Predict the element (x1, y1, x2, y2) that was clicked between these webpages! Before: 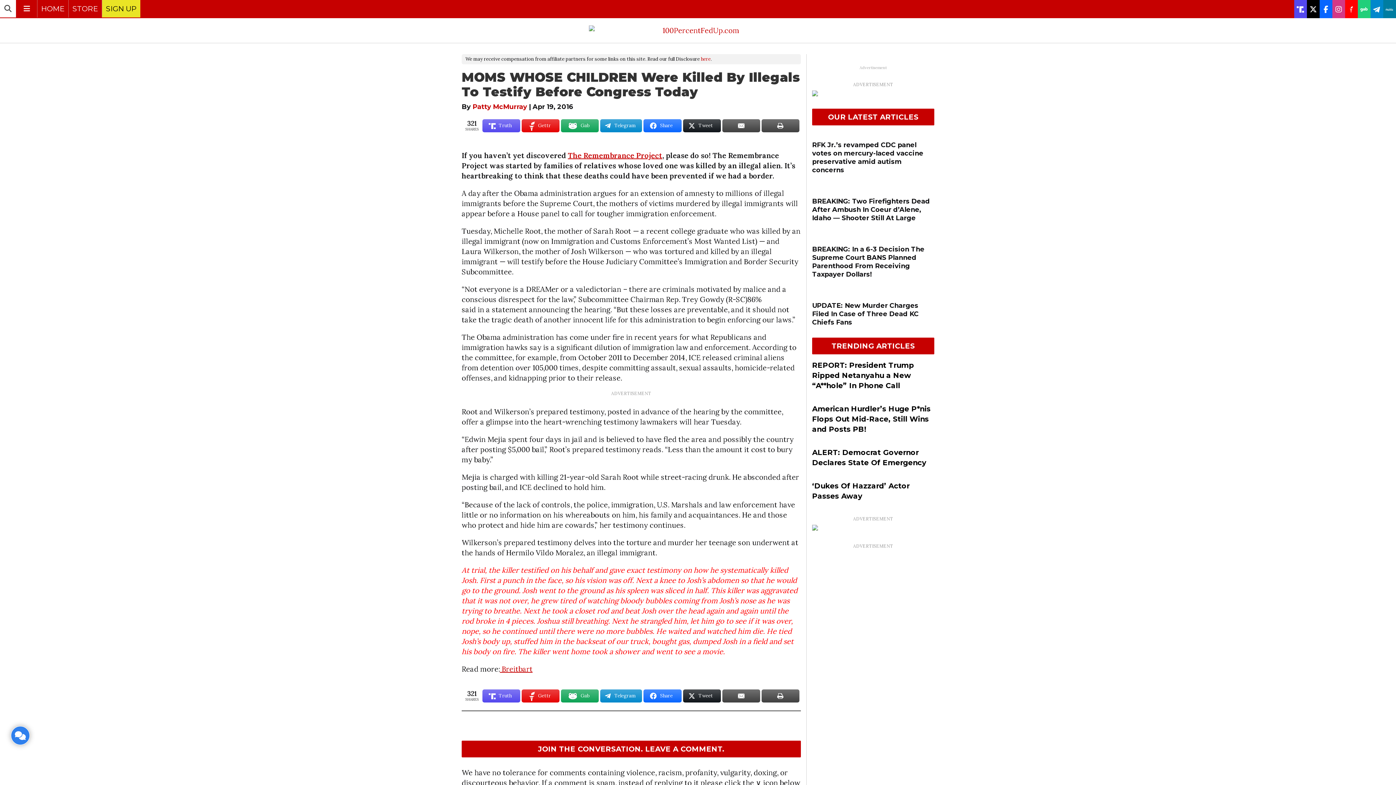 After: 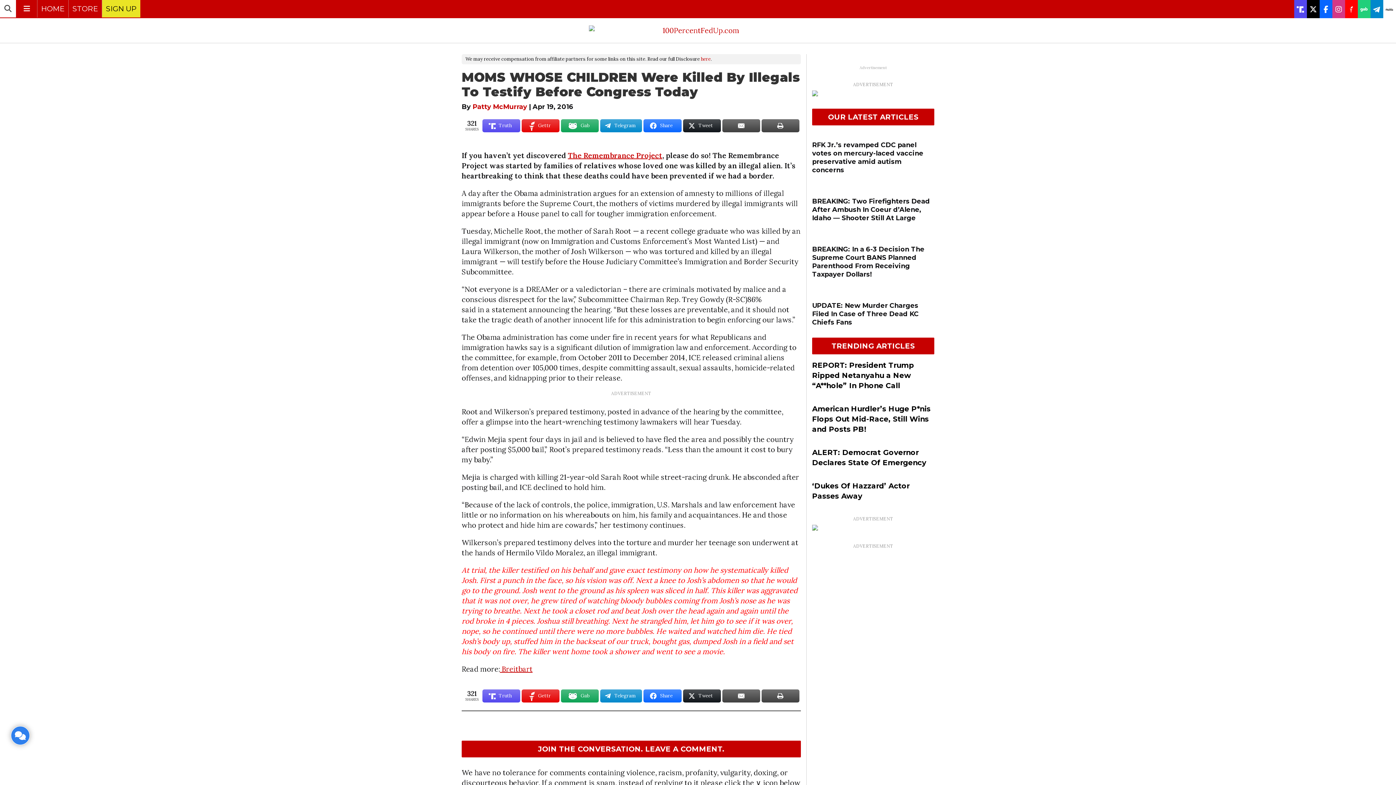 Action: bbox: (1383, 0, 1396, 18)